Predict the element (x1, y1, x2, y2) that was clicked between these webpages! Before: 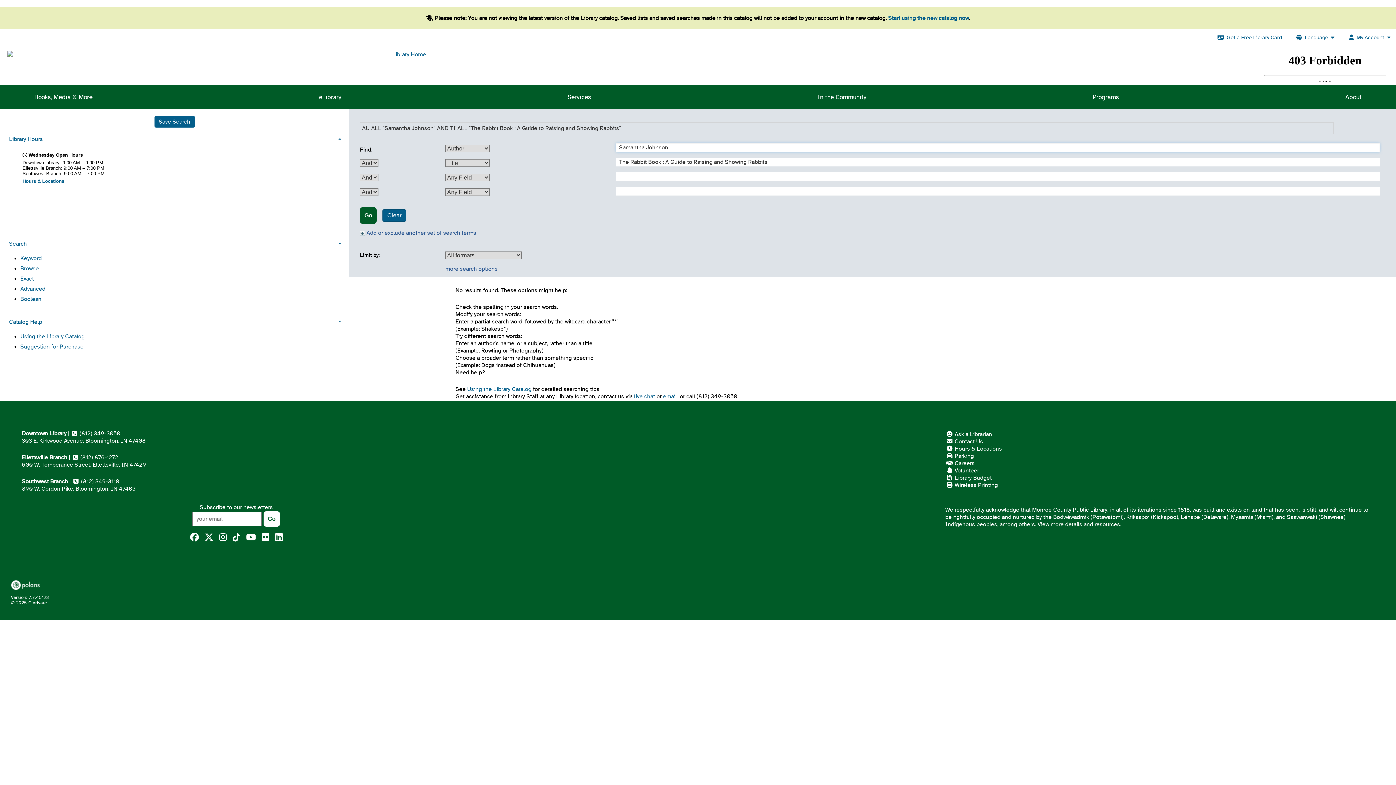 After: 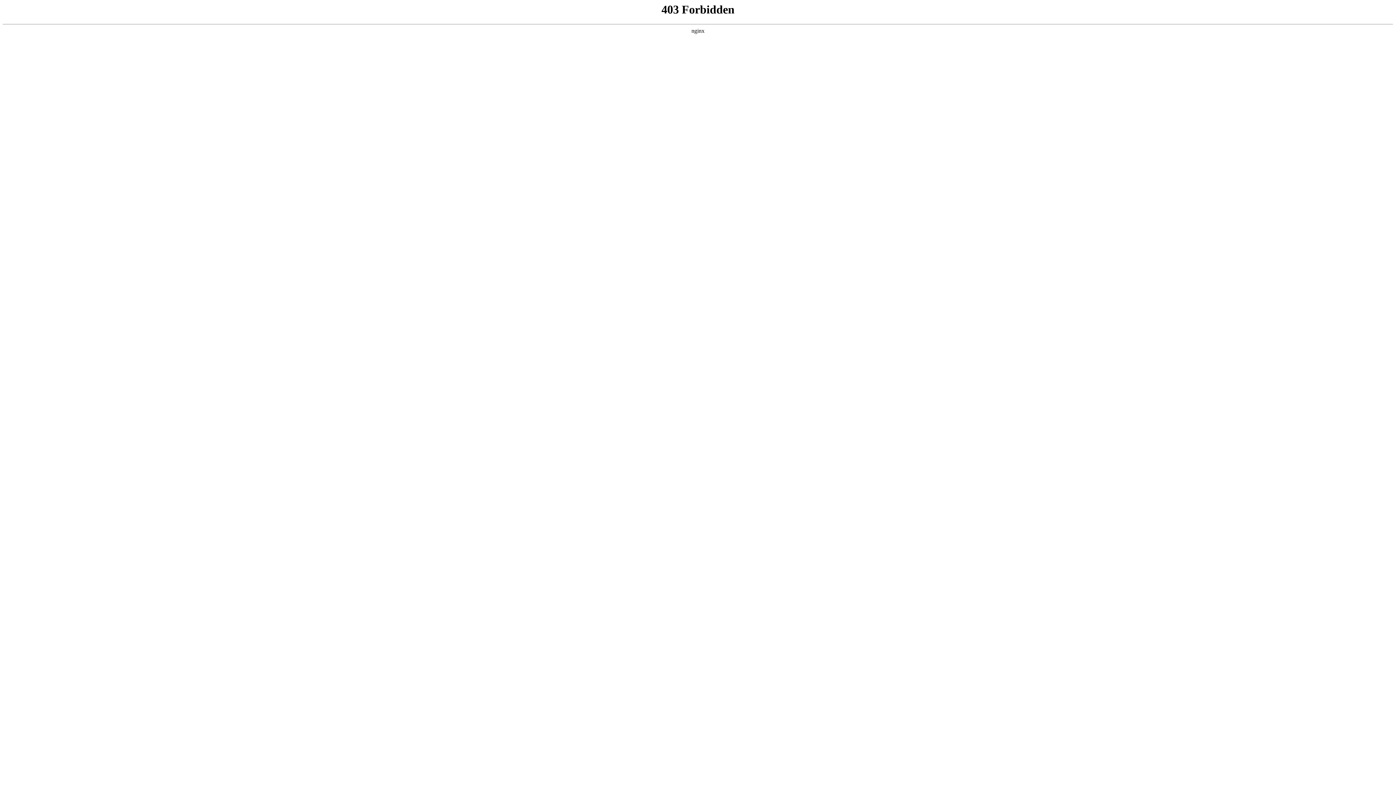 Action: bbox: (199, 504, 272, 510) label: Subscribe to our newsletters